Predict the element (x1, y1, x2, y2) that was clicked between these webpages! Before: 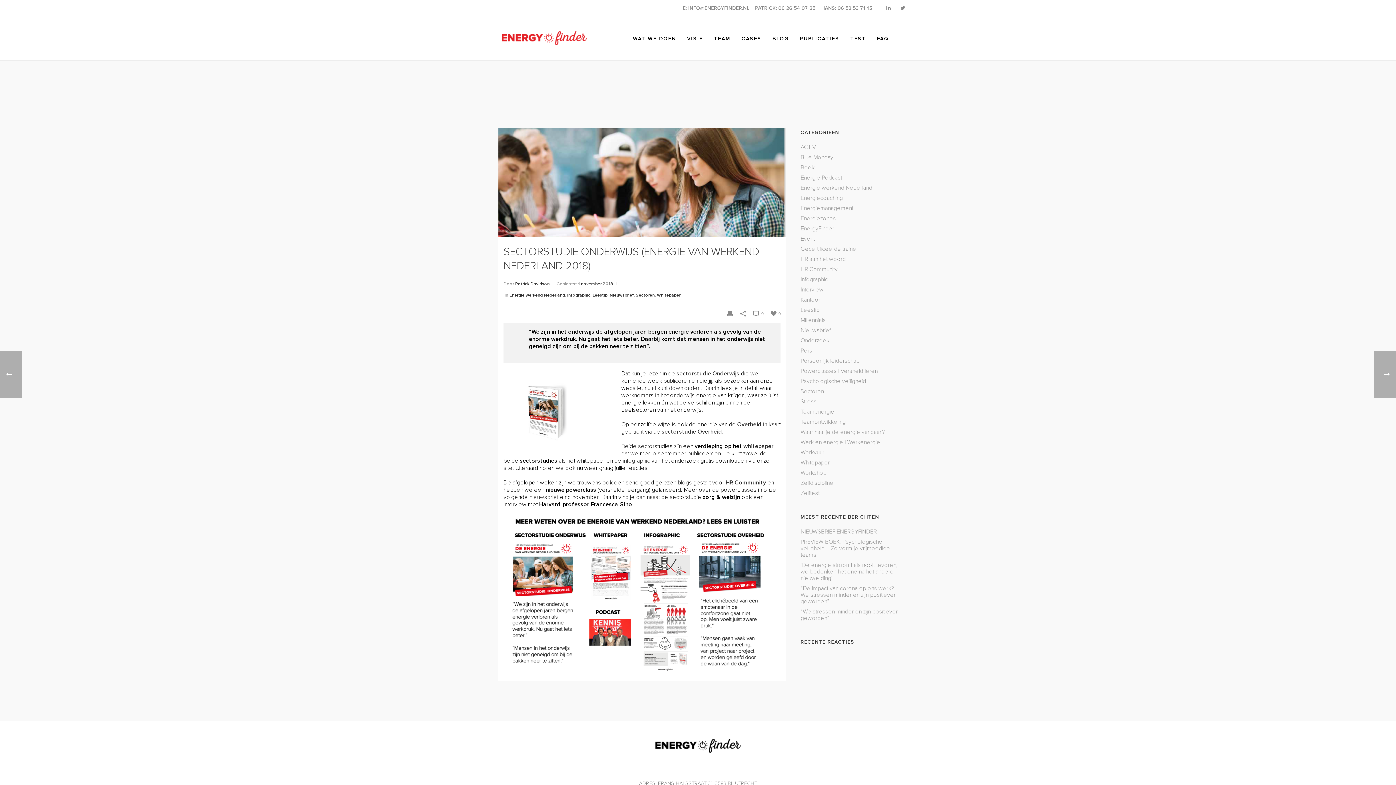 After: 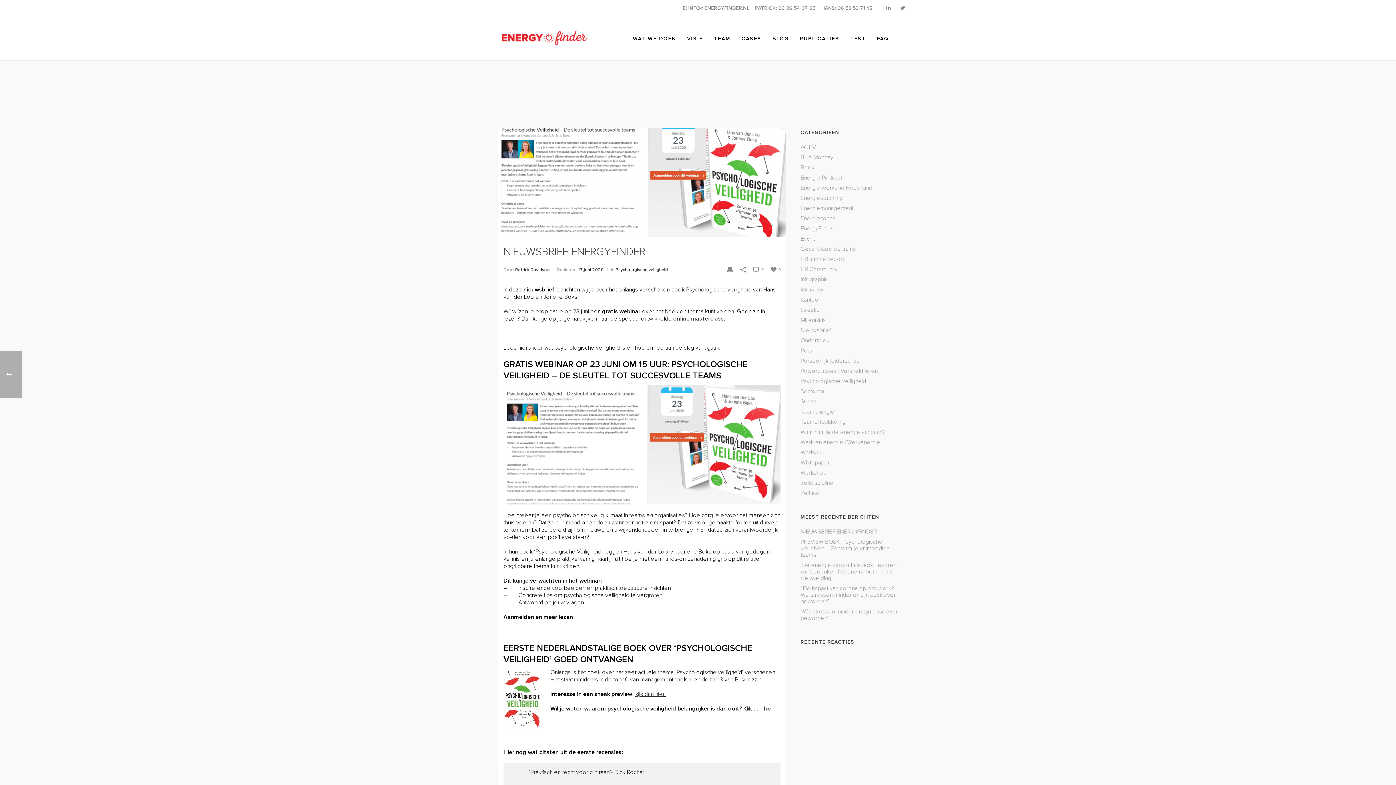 Action: bbox: (800, 528, 876, 535) label: NIEUWSBRIEF ENERGYFINDER